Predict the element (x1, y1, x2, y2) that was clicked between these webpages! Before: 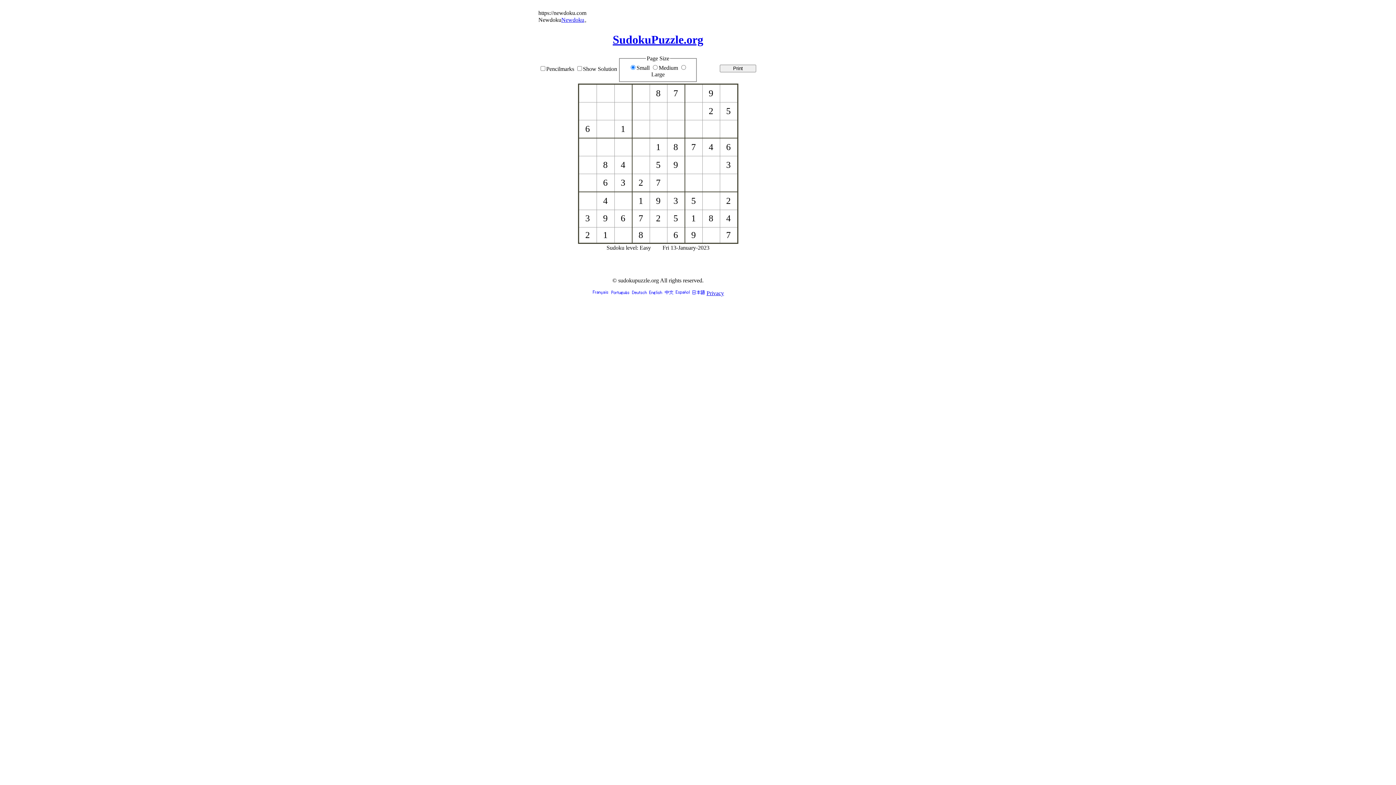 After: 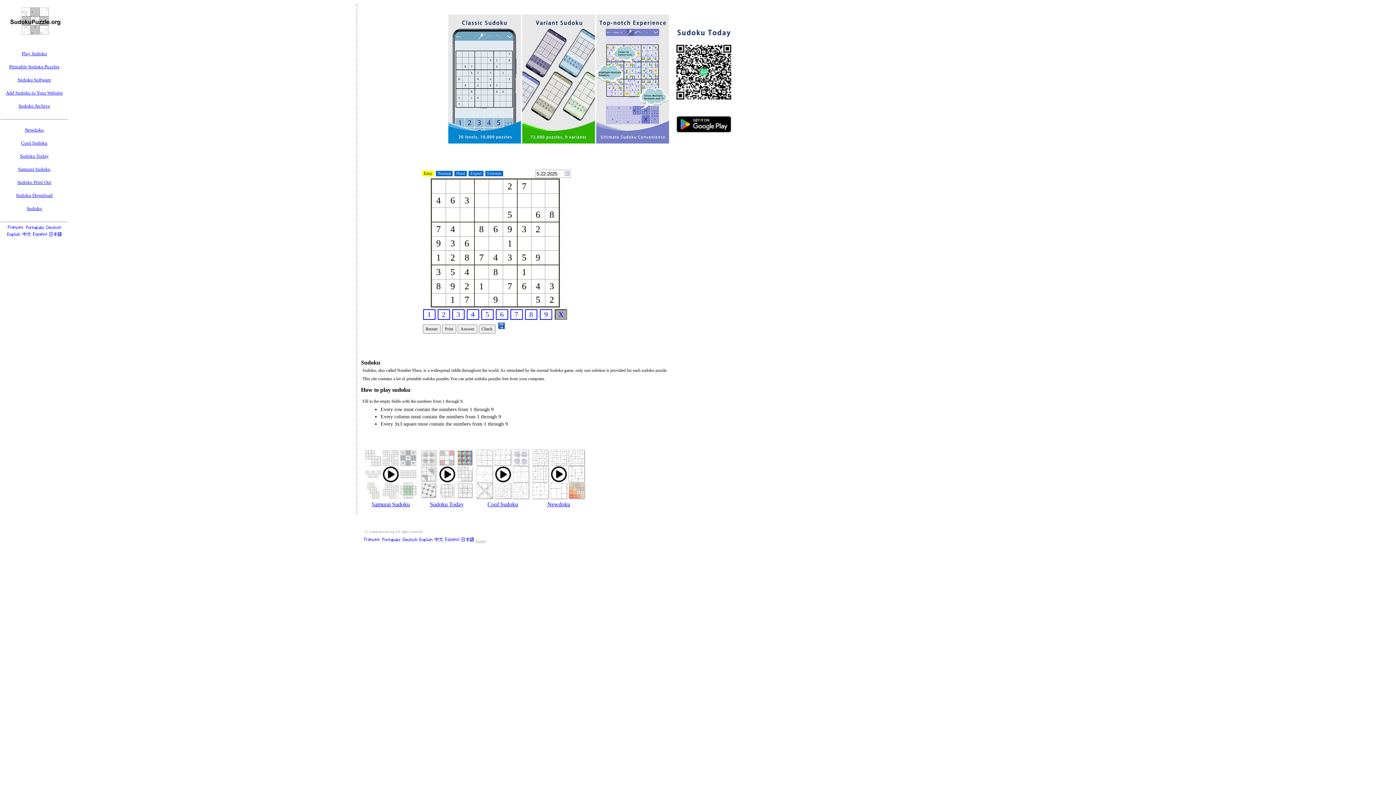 Action: bbox: (648, 290, 662, 296)